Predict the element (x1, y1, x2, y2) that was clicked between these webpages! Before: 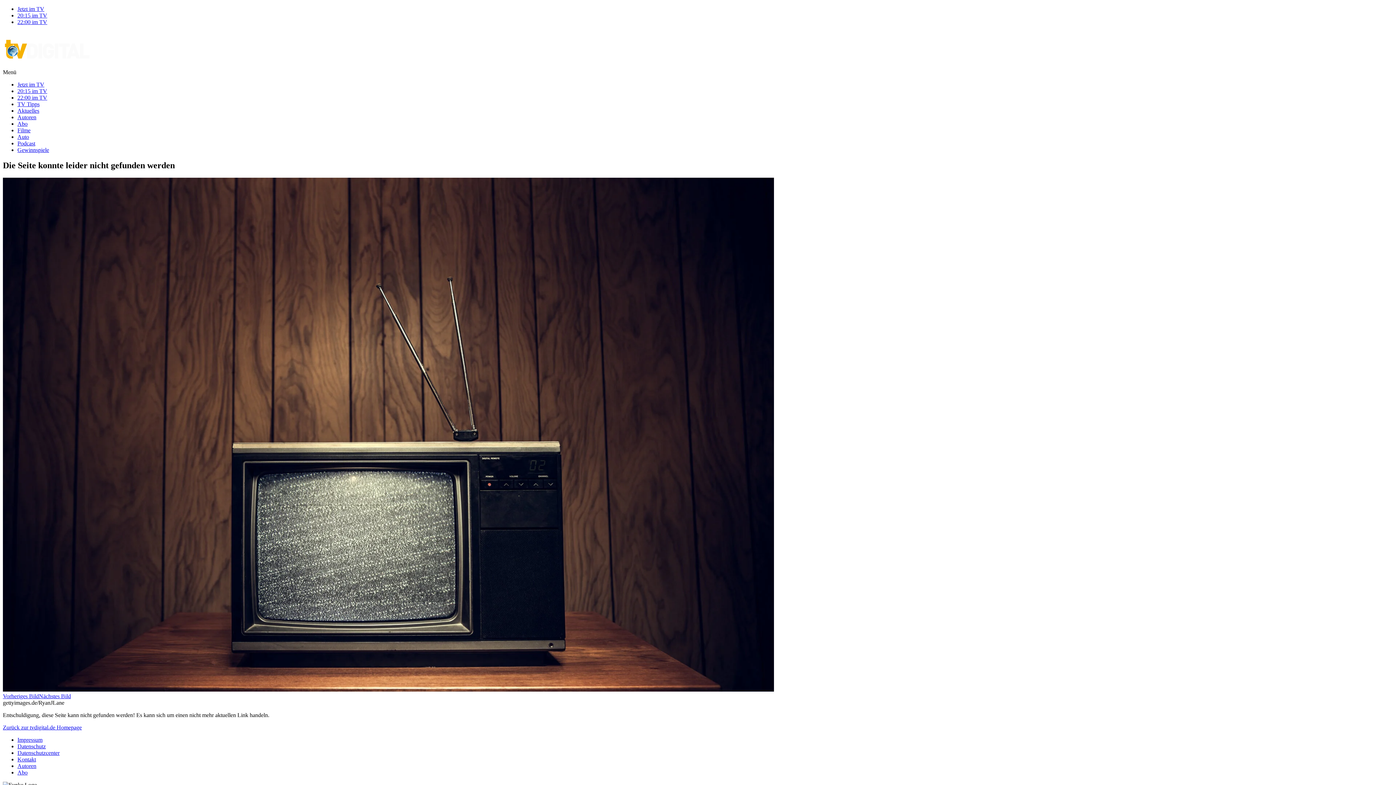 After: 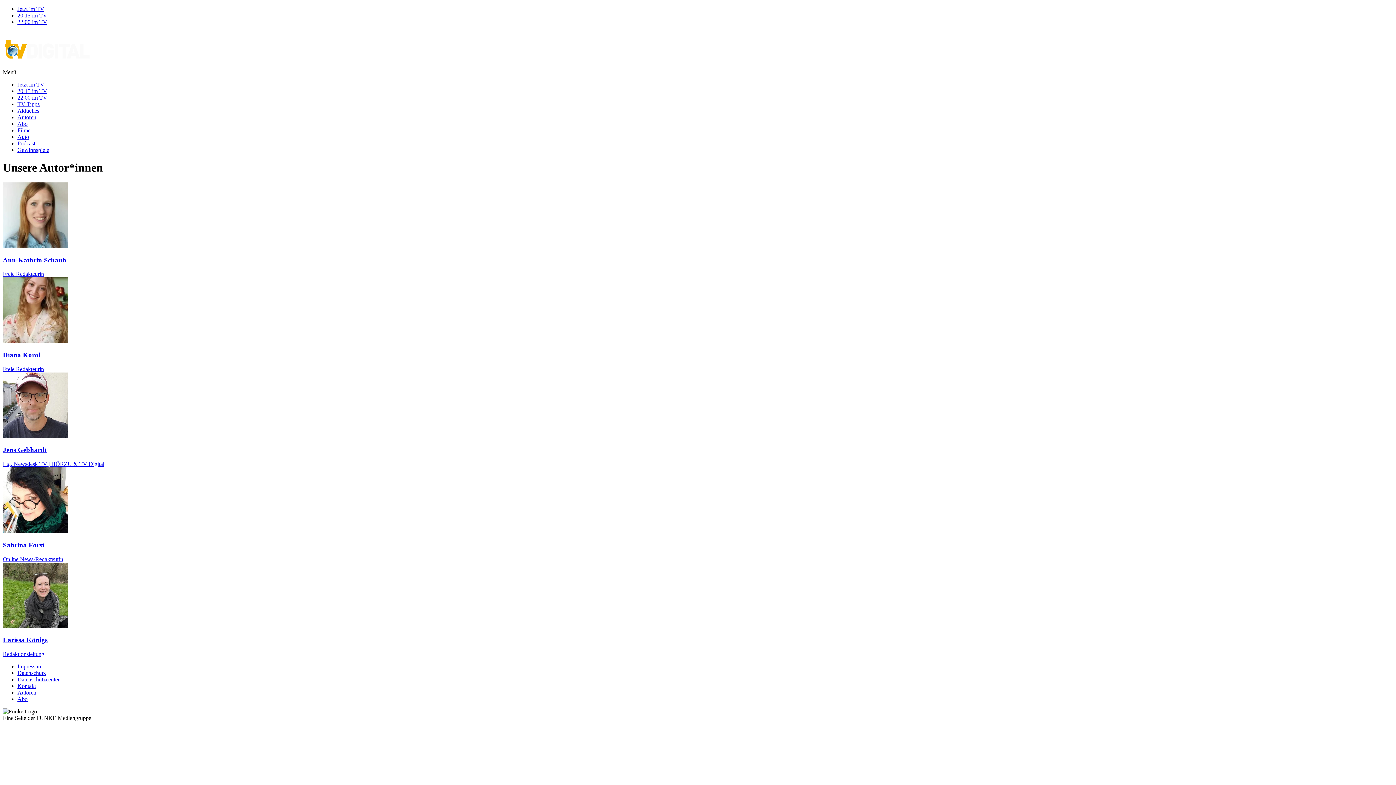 Action: label: Autoren bbox: (17, 114, 36, 120)